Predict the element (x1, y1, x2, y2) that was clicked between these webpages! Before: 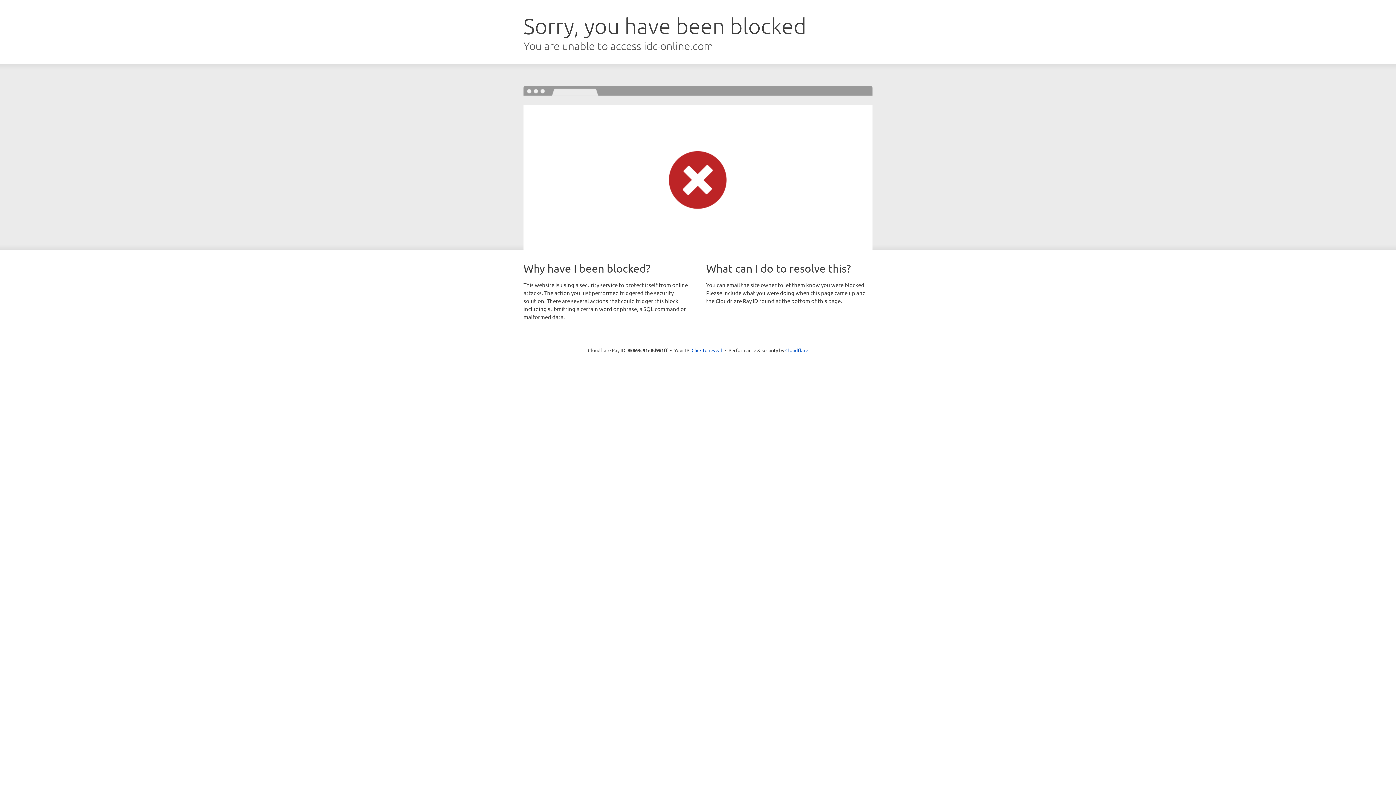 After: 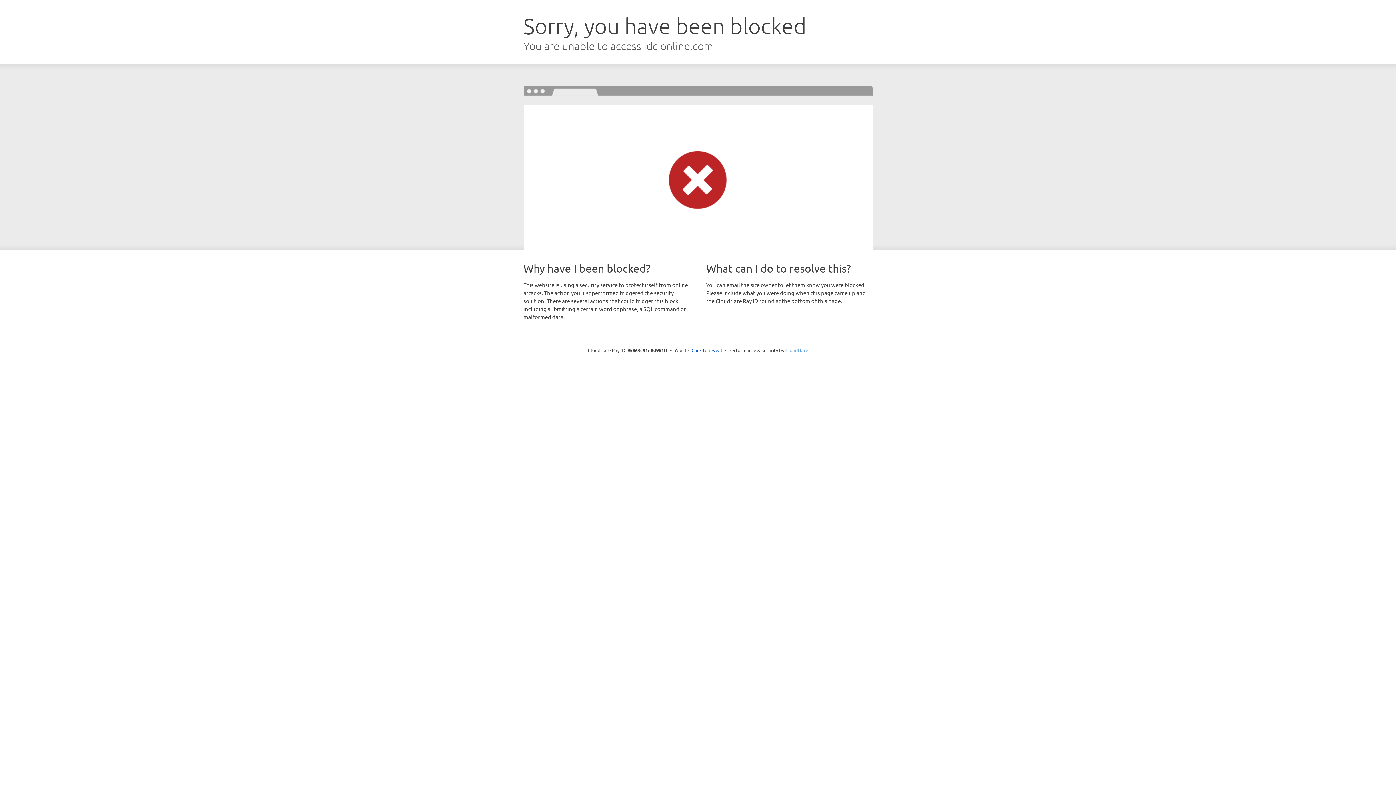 Action: bbox: (785, 347, 808, 353) label: Cloudflare